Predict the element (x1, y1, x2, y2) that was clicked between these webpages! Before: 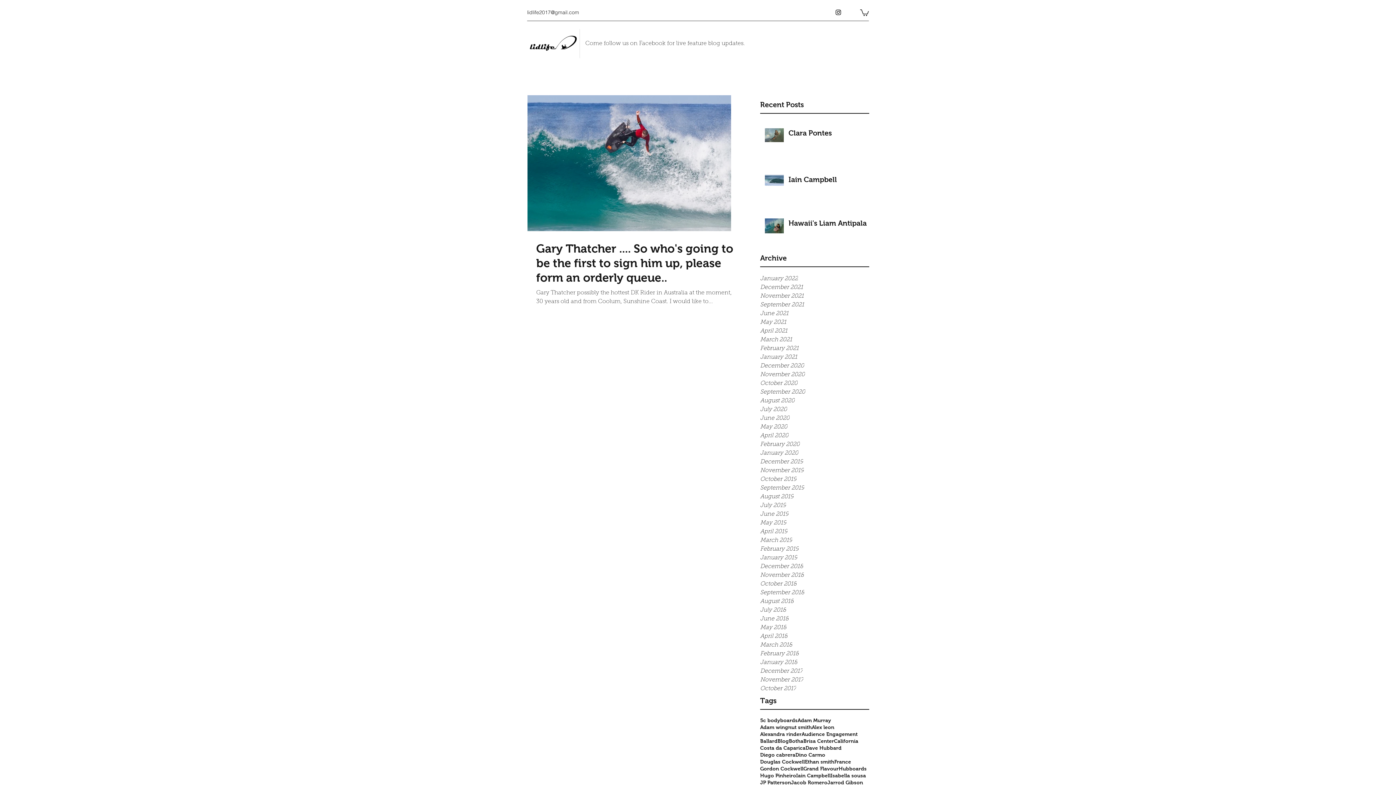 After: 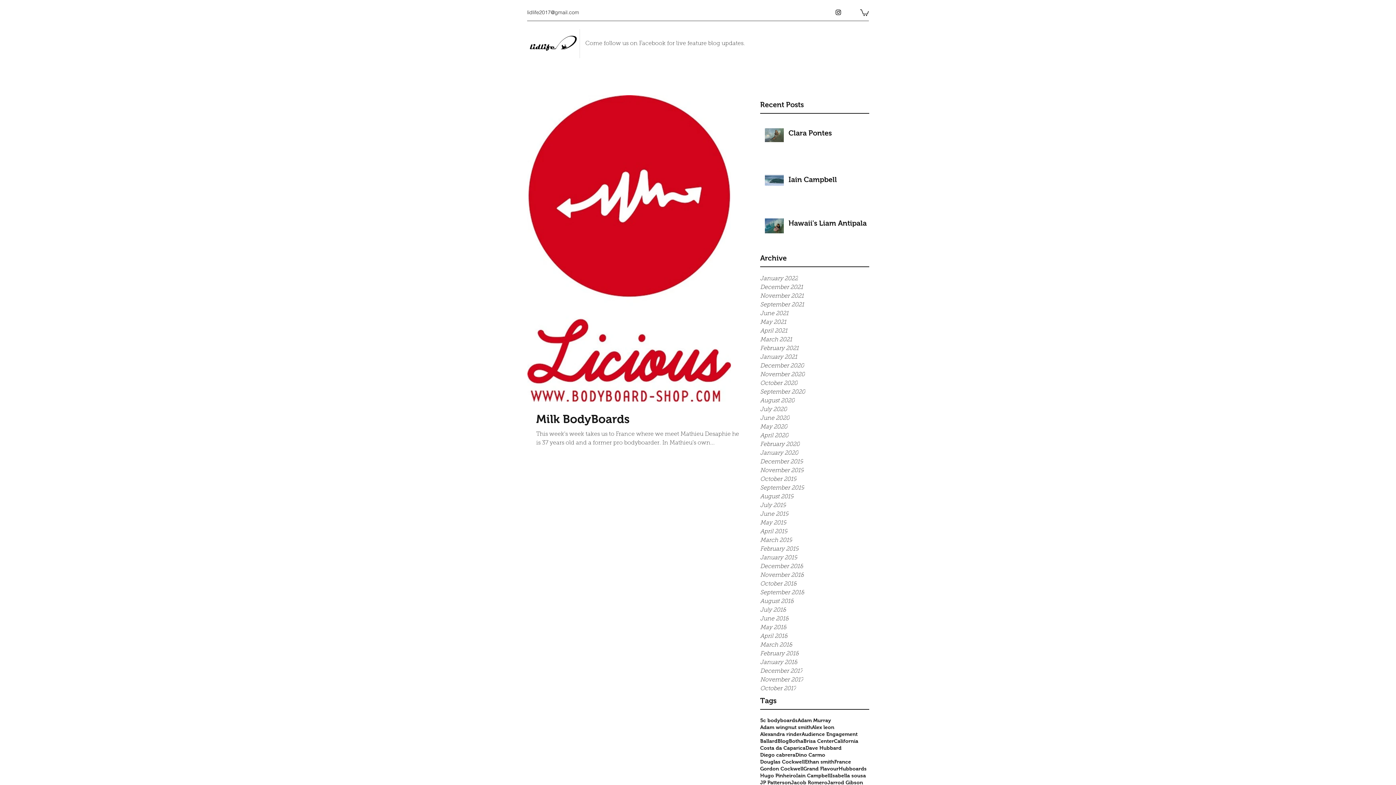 Action: label: Jarrod Gibson bbox: (827, 779, 863, 786)